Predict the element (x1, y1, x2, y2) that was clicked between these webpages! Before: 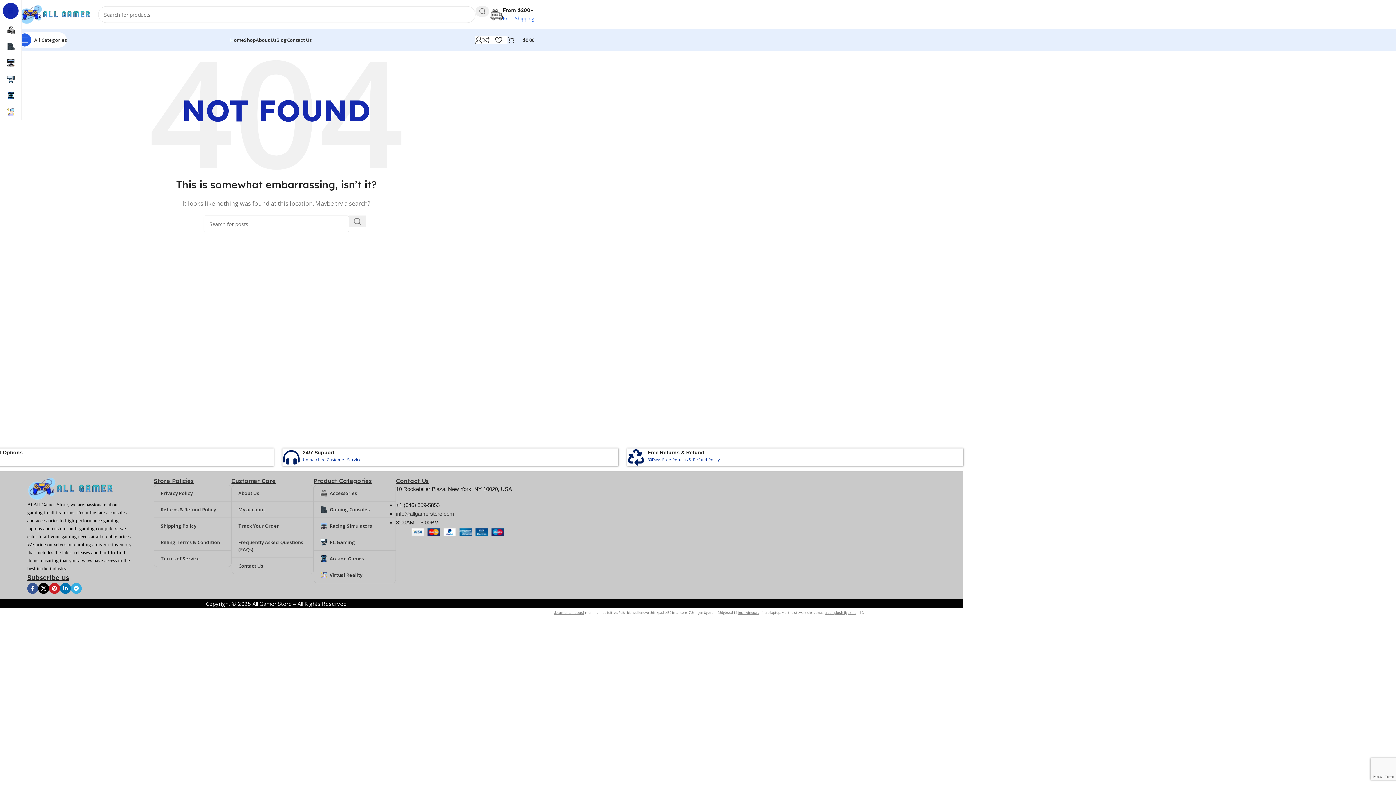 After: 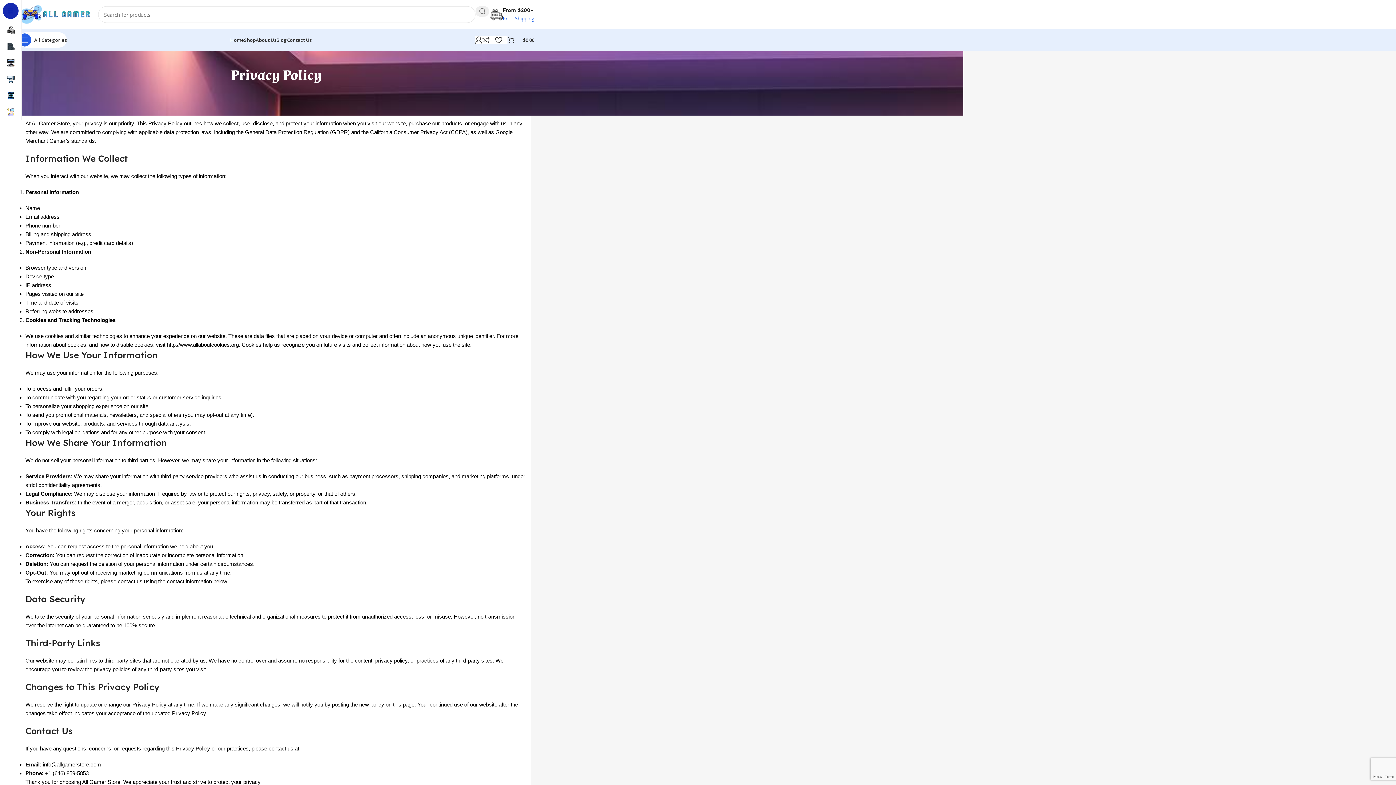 Action: bbox: (154, 485, 231, 501) label: Privacy Policy